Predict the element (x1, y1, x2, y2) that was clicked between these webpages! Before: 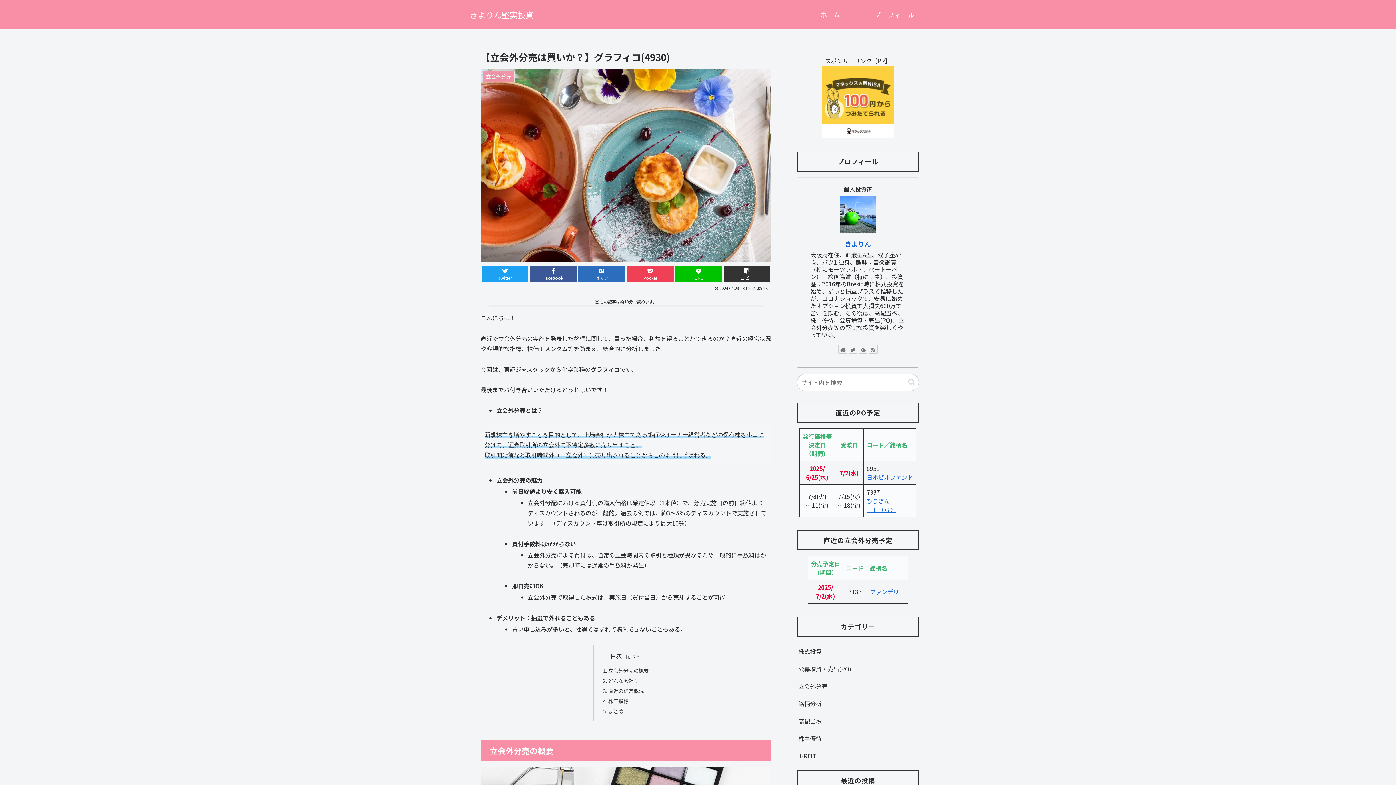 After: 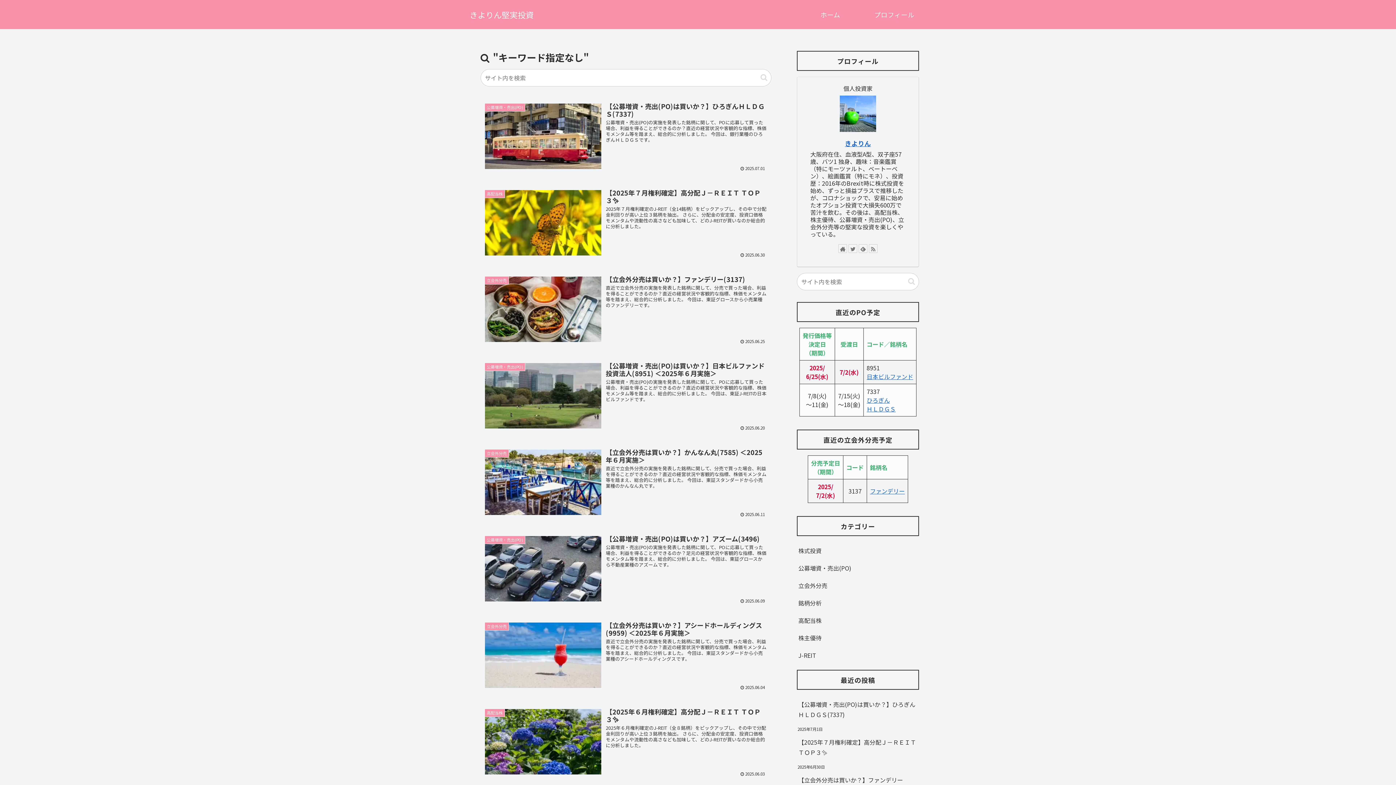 Action: label: button bbox: (905, 378, 918, 386)